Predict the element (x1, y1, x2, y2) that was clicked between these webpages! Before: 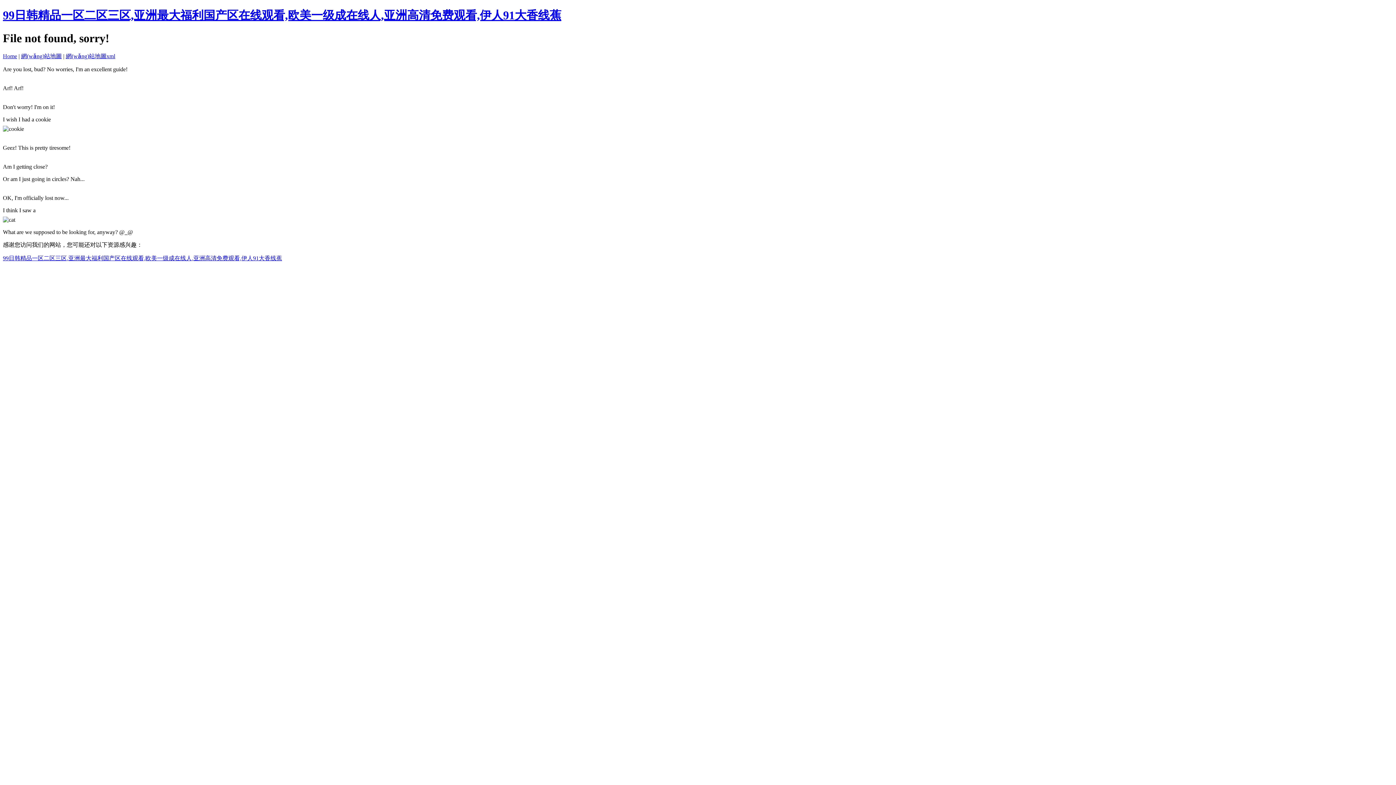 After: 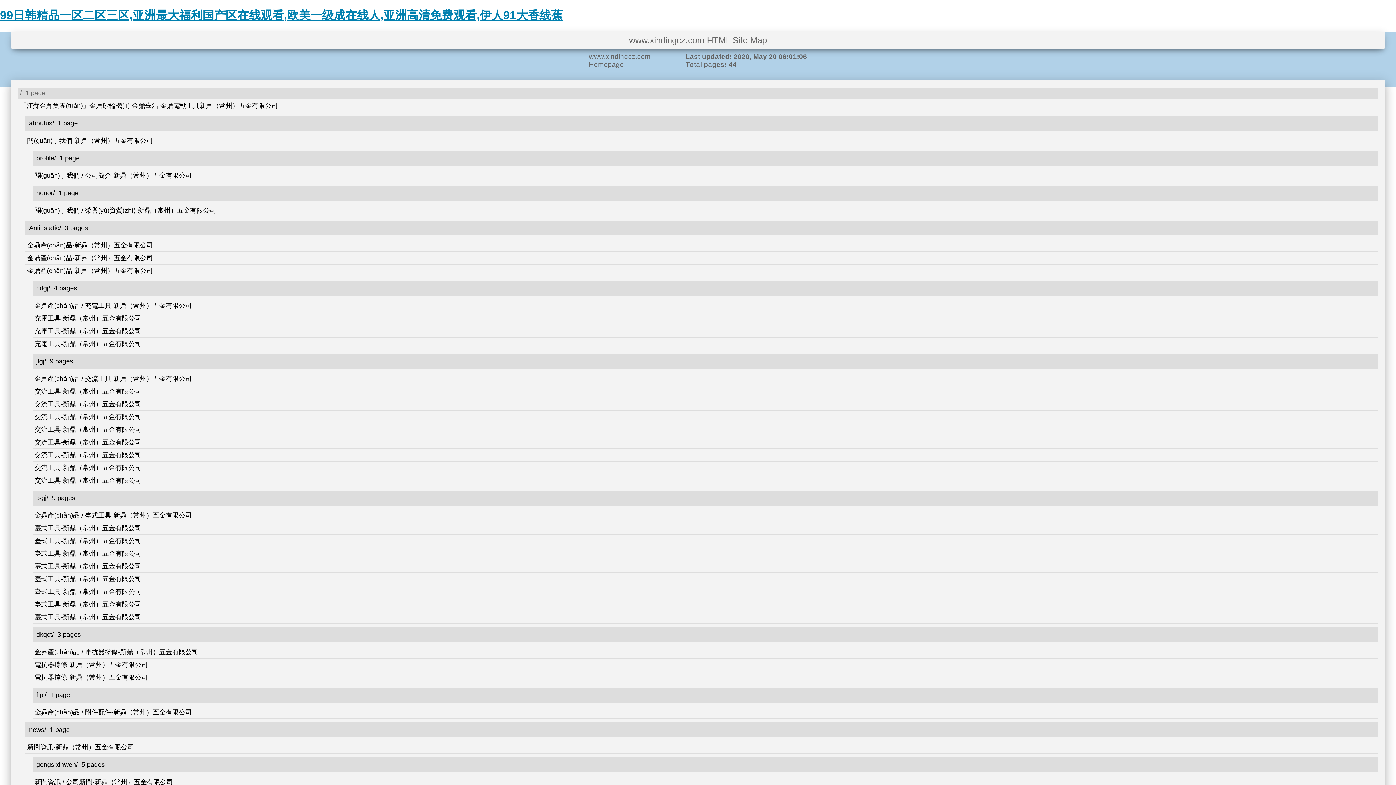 Action: label: 網(wǎng)站地圖 bbox: (21, 53, 61, 59)